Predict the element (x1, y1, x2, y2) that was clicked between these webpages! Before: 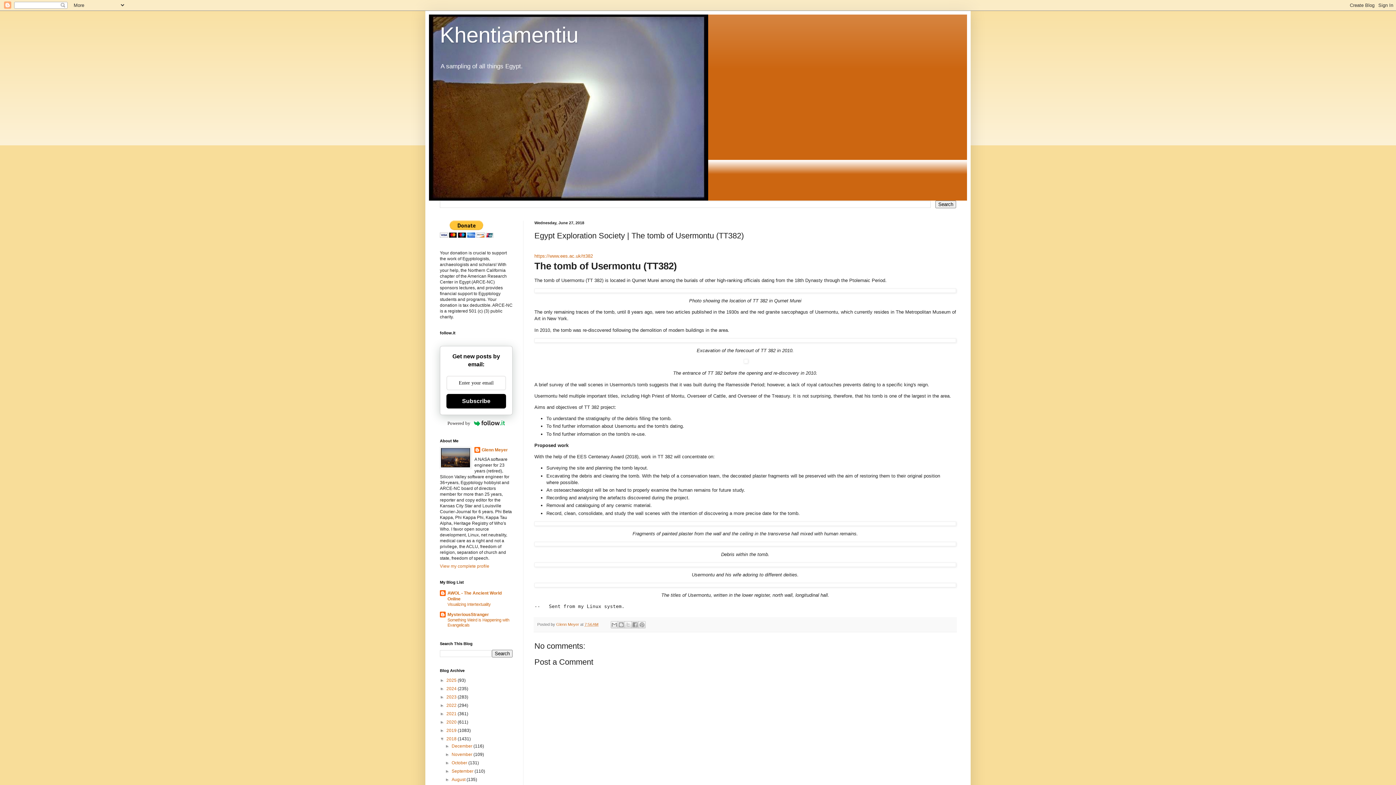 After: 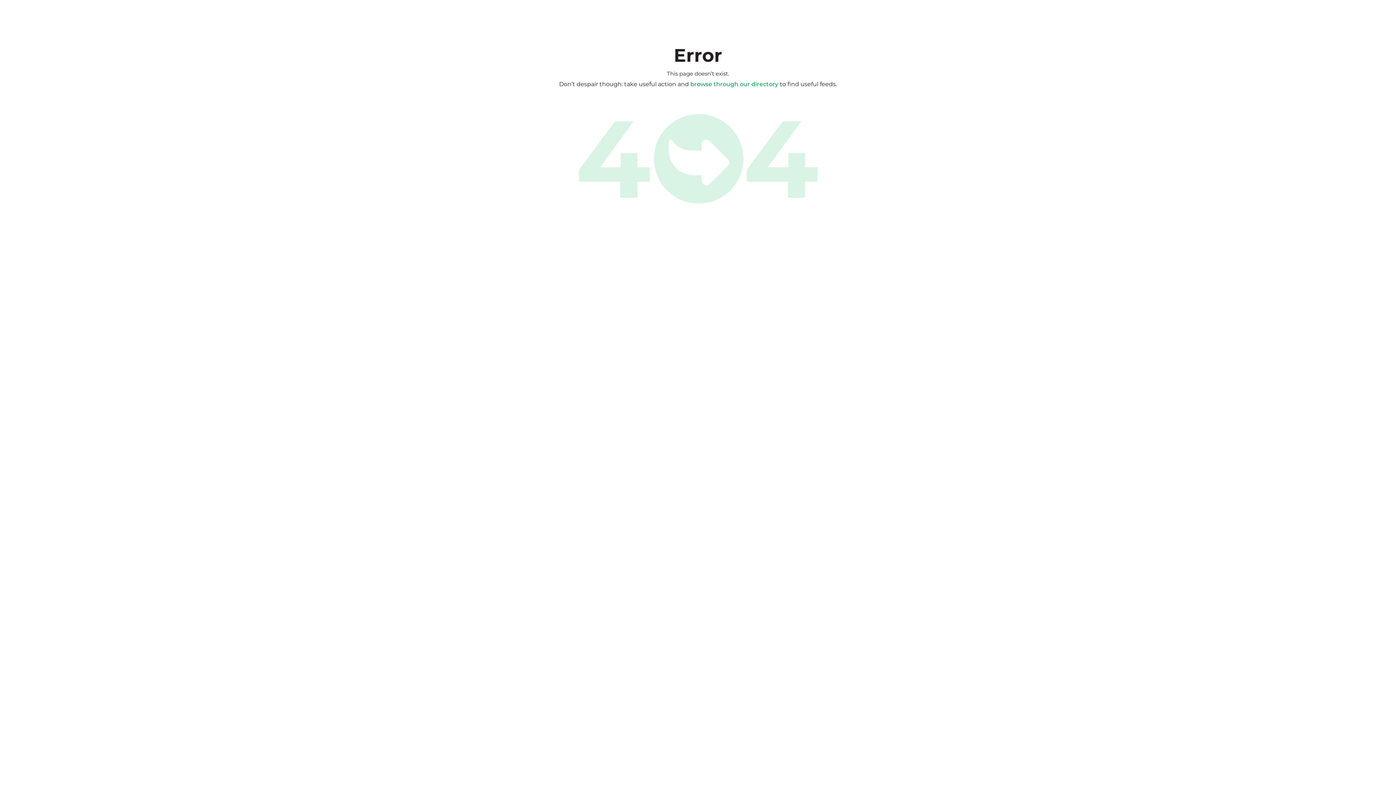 Action: bbox: (440, 418, 512, 428) label: Powered by